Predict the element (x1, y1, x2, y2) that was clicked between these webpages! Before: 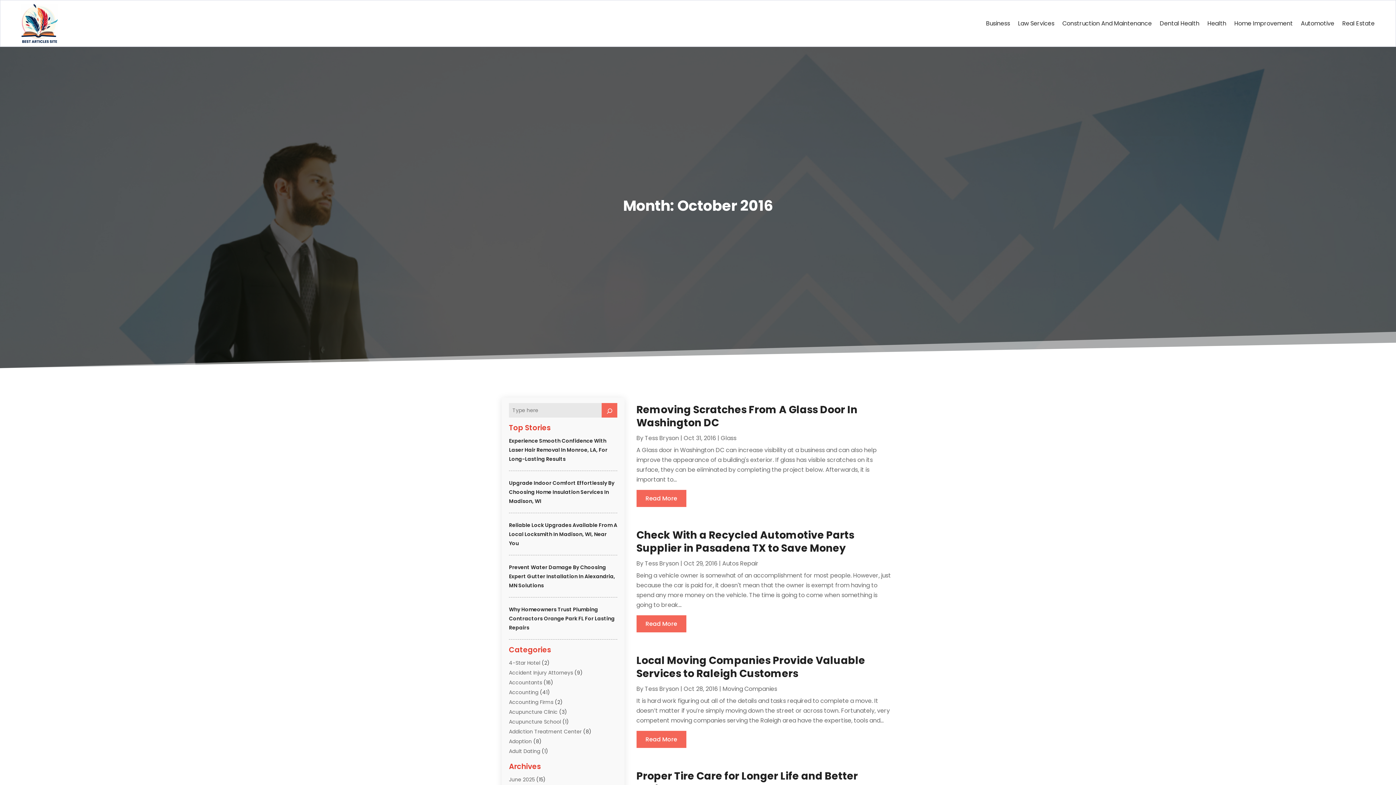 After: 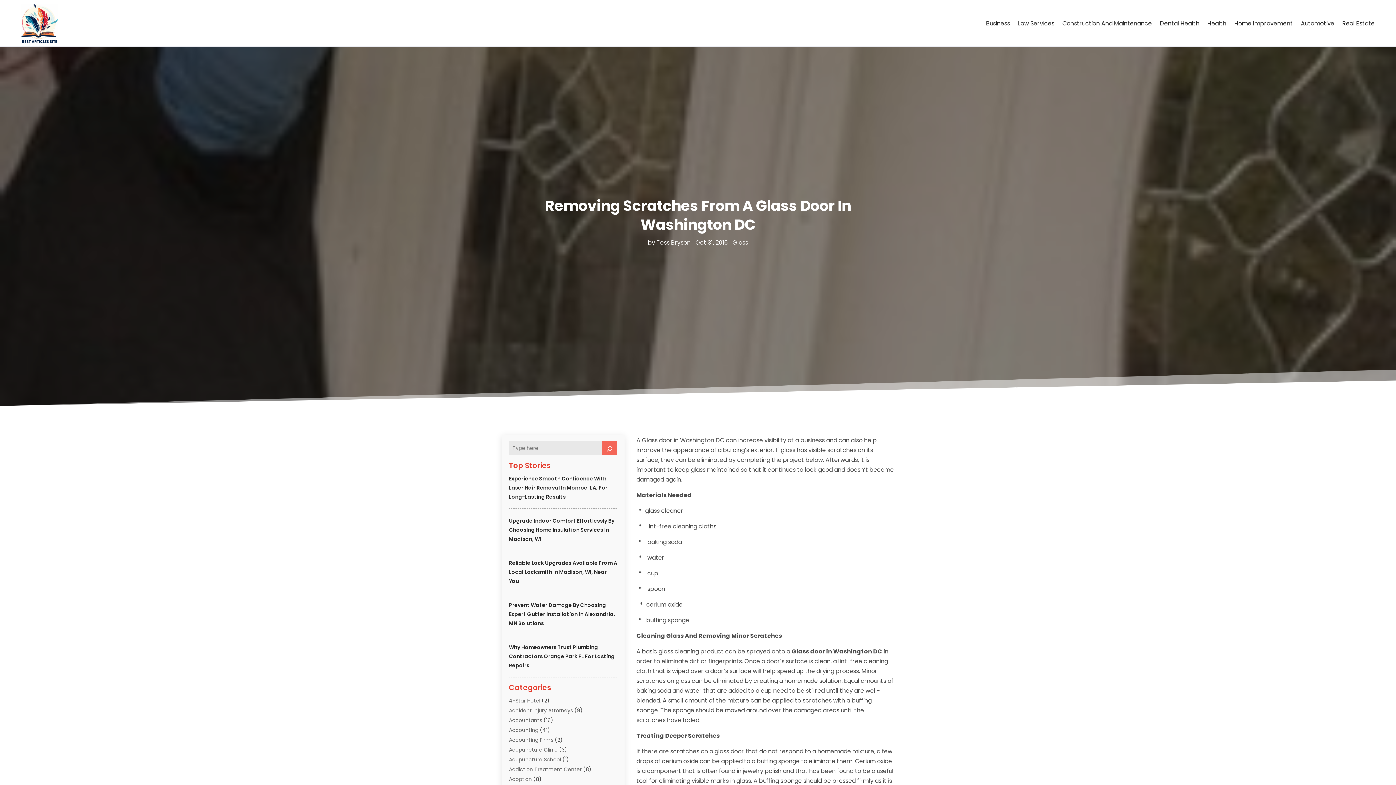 Action: bbox: (636, 490, 686, 507) label: Read More